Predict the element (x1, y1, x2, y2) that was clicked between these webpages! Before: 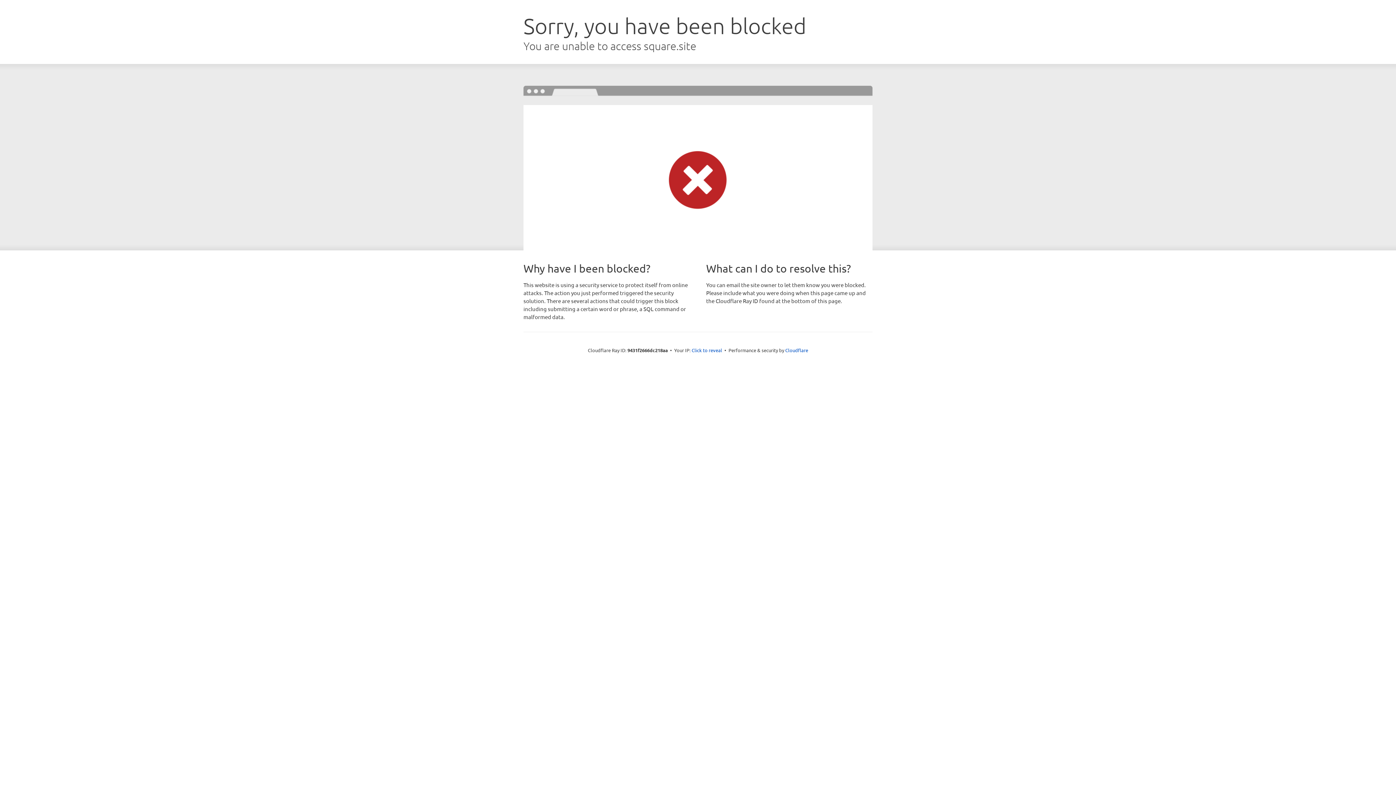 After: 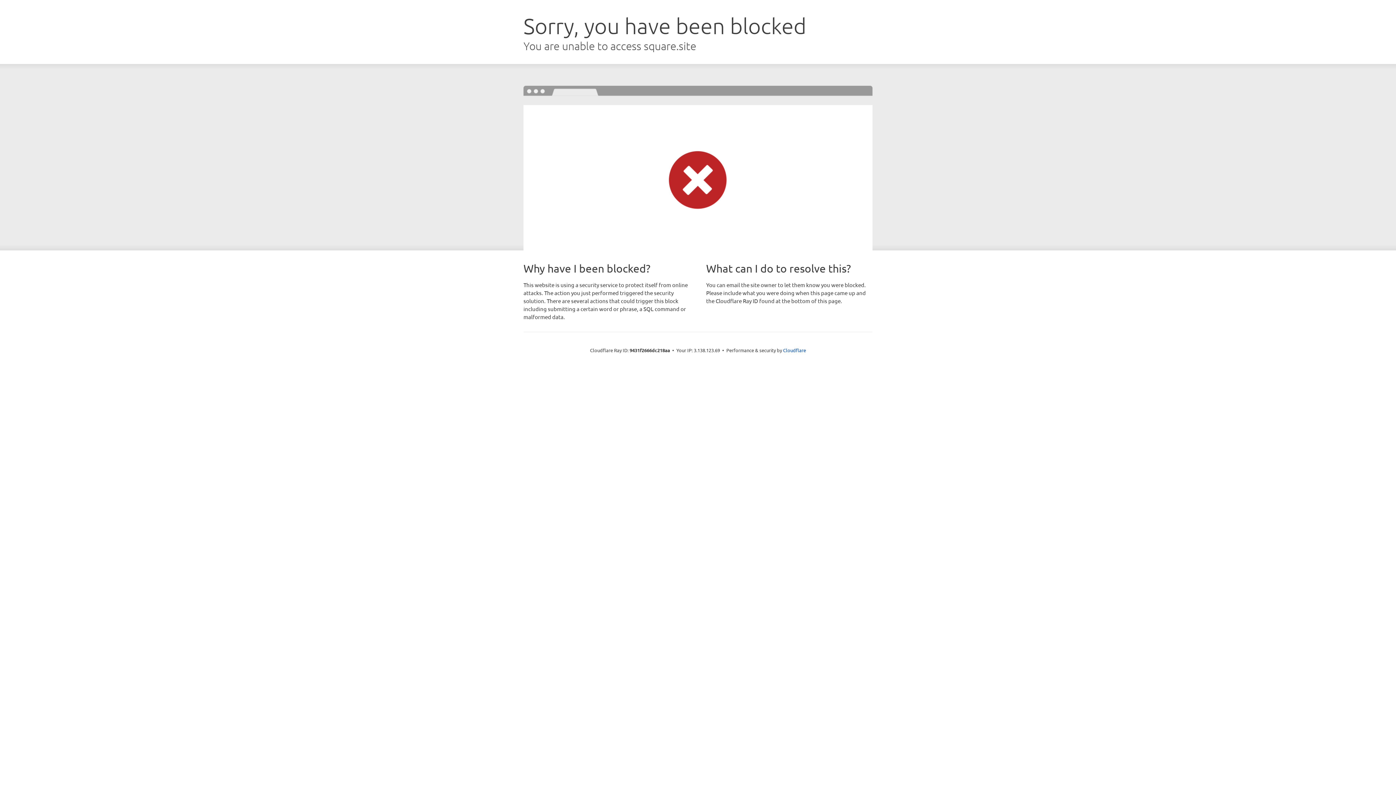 Action: label: Click to reveal bbox: (691, 346, 722, 353)